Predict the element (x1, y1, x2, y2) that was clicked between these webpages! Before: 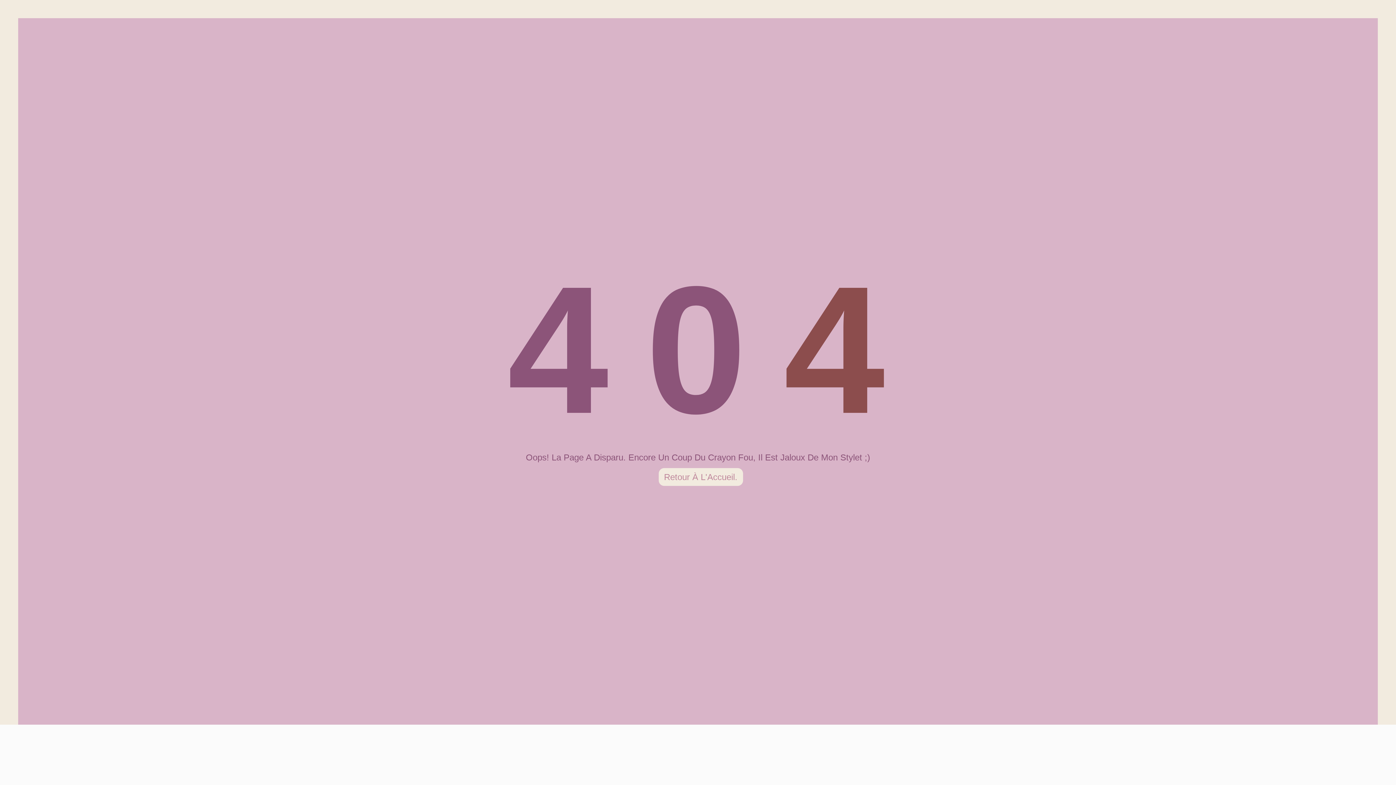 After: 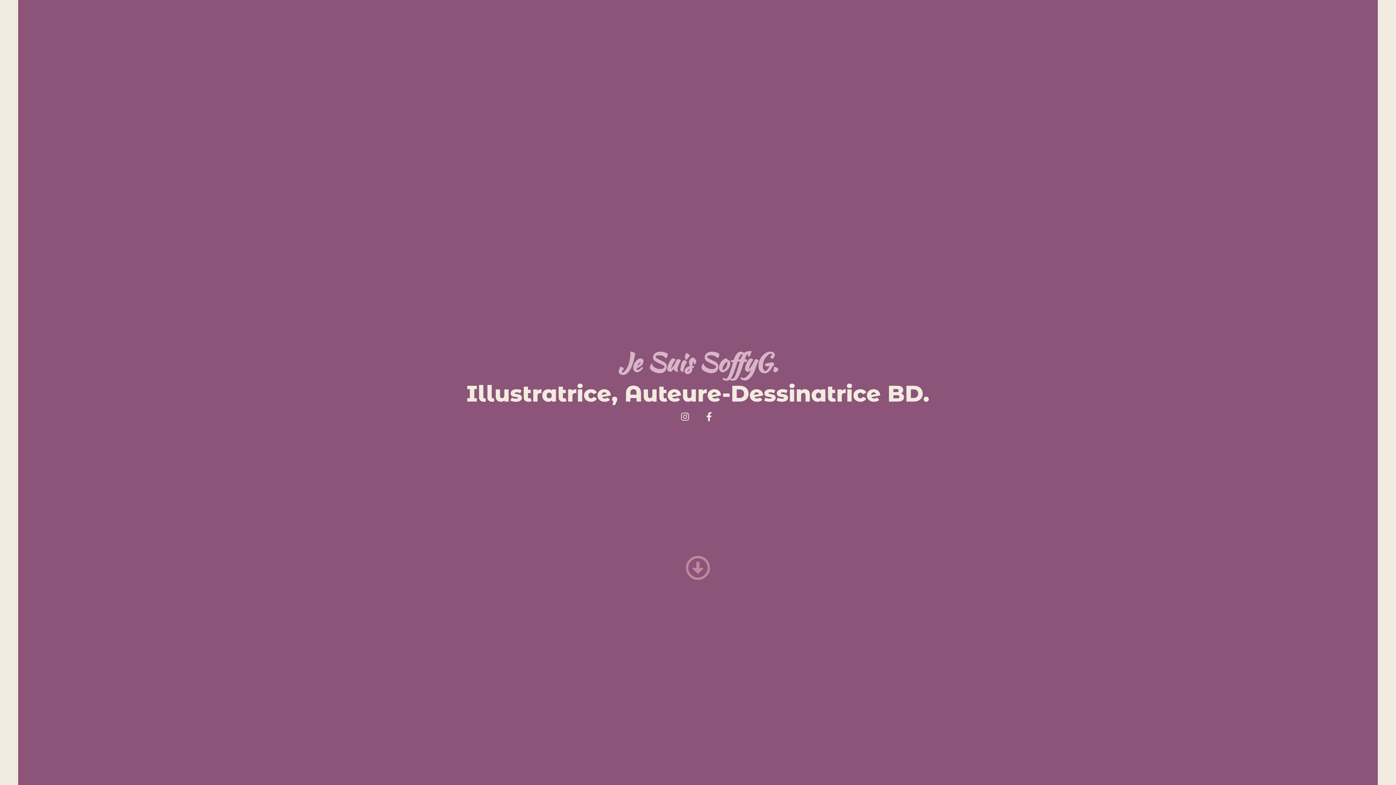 Action: bbox: (658, 468, 743, 486) label: Retour À L'Accueil.